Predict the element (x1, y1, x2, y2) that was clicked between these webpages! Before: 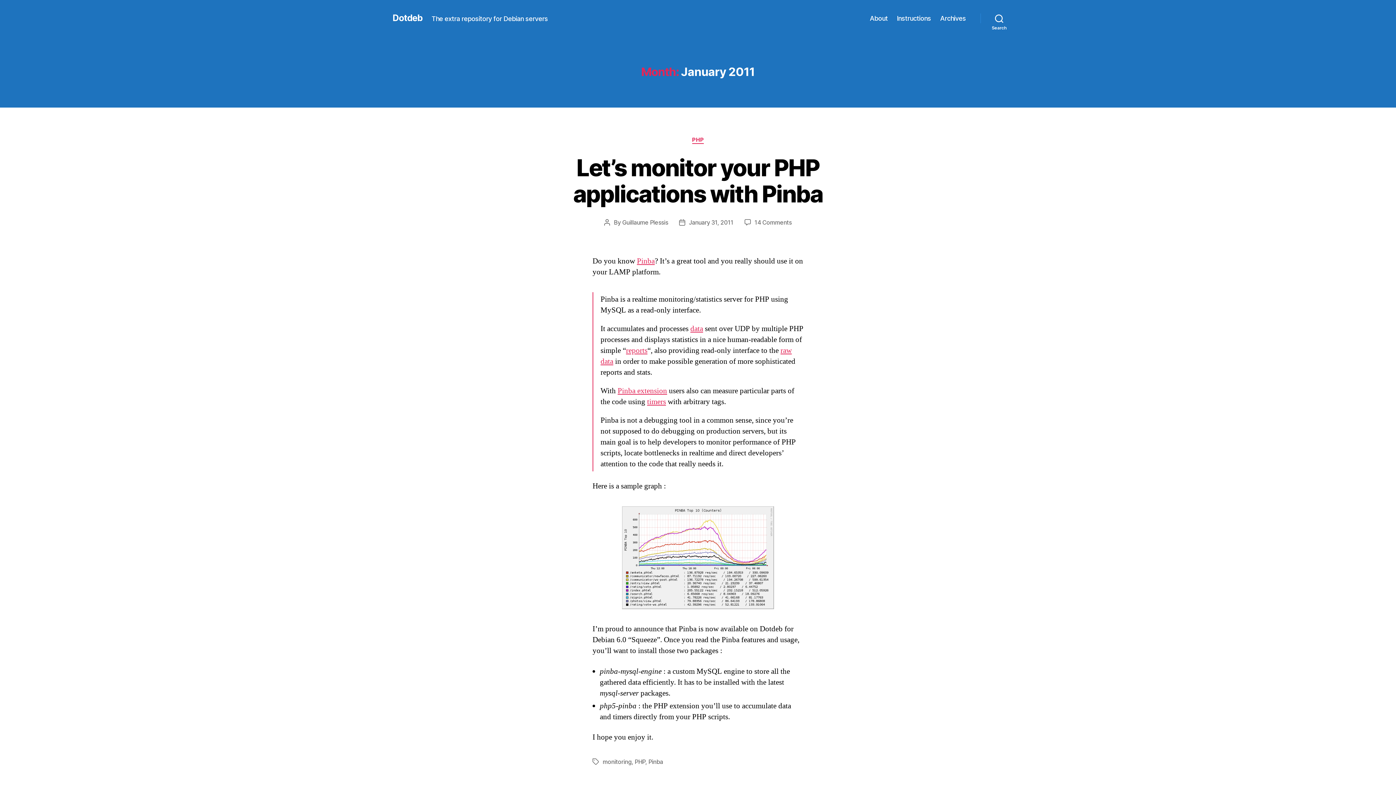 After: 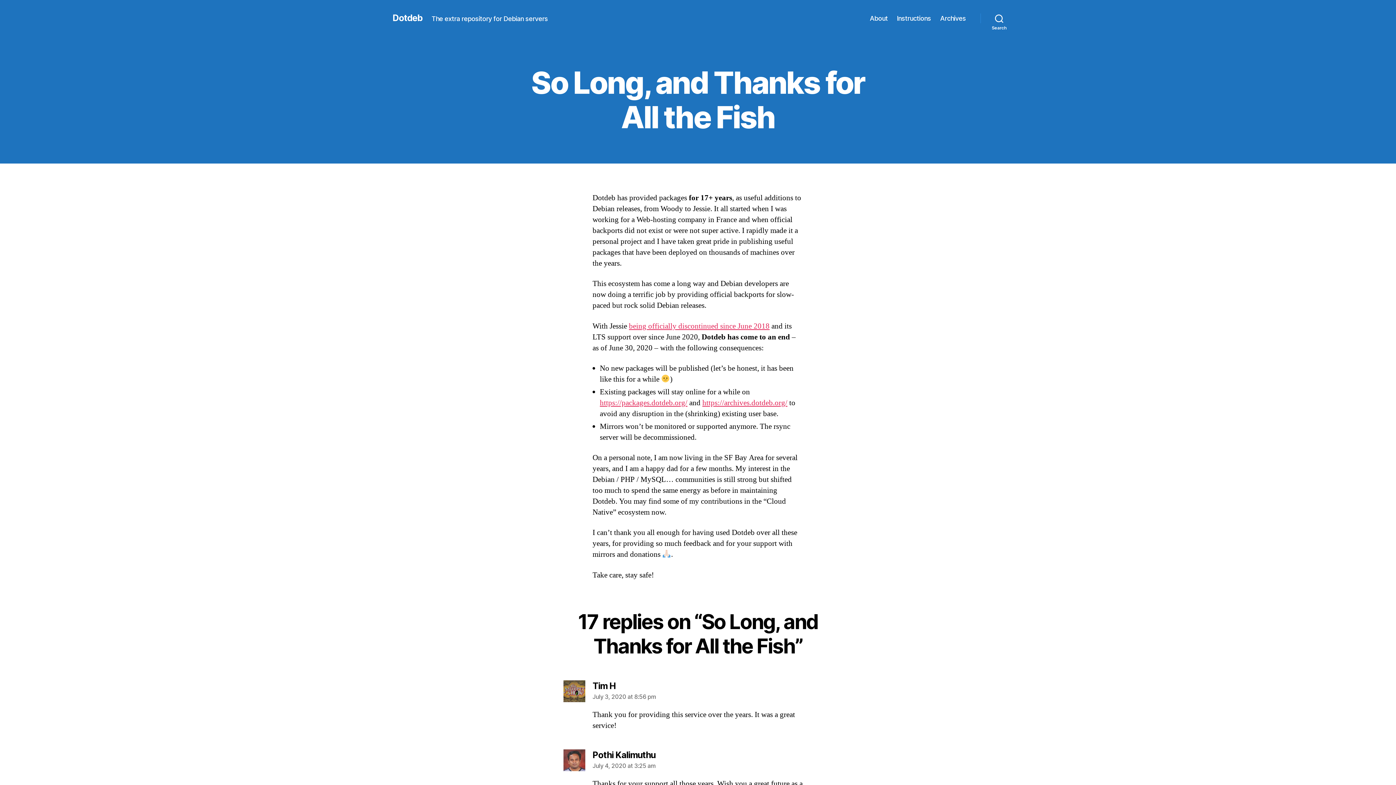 Action: label: Dotdeb bbox: (392, 13, 422, 22)